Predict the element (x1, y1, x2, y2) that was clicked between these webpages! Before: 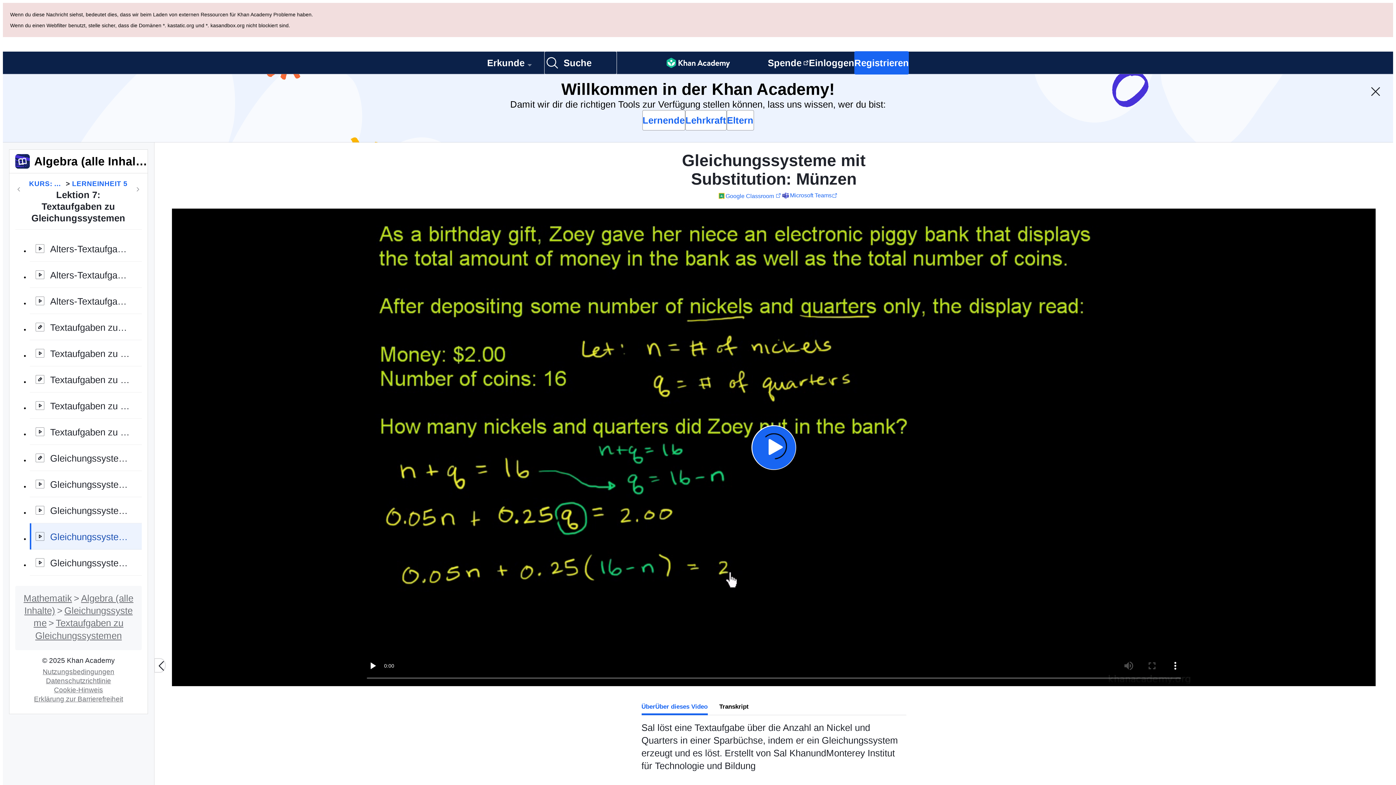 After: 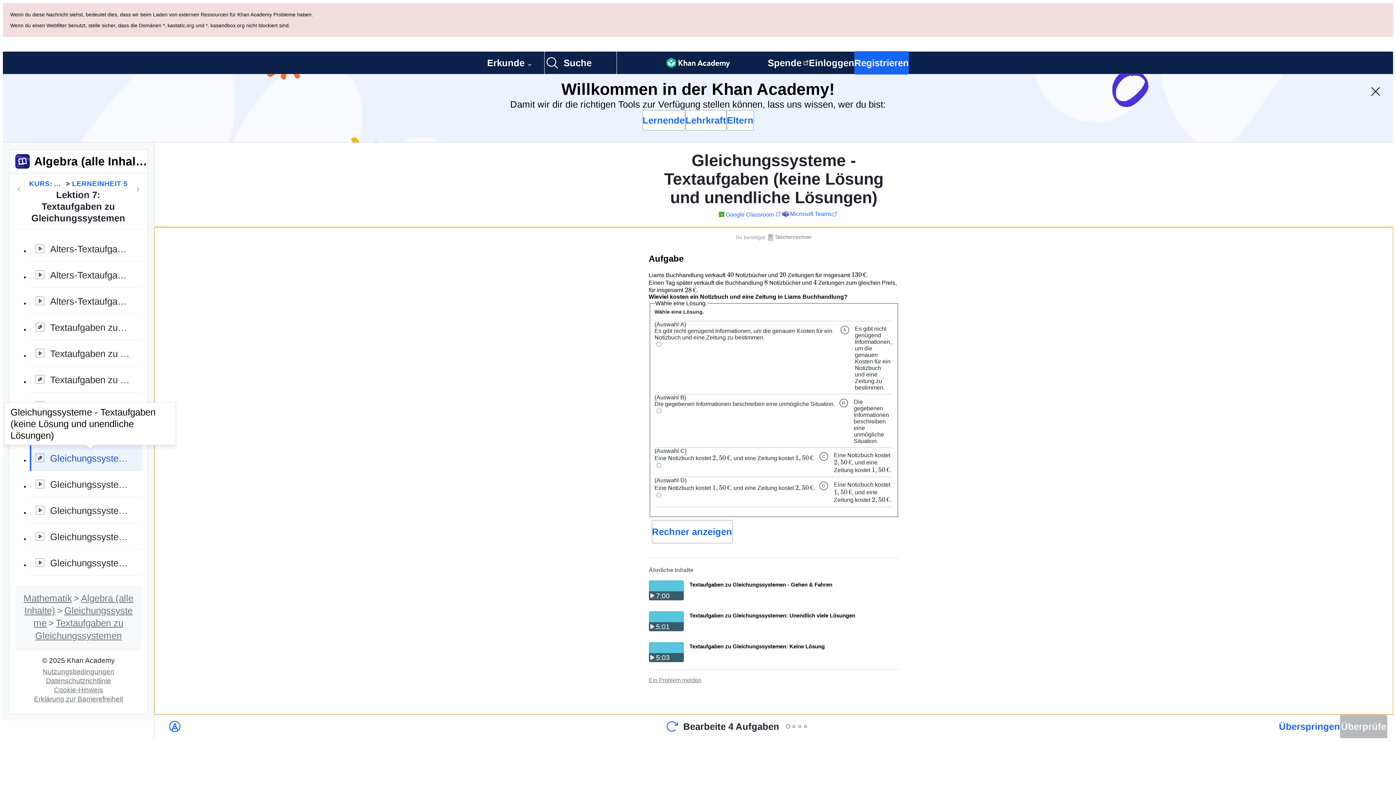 Action: bbox: (29, 376, 141, 402) label: Gleichungssysteme - Textaufgaben (keine Lösung und unendliche Lösungen)